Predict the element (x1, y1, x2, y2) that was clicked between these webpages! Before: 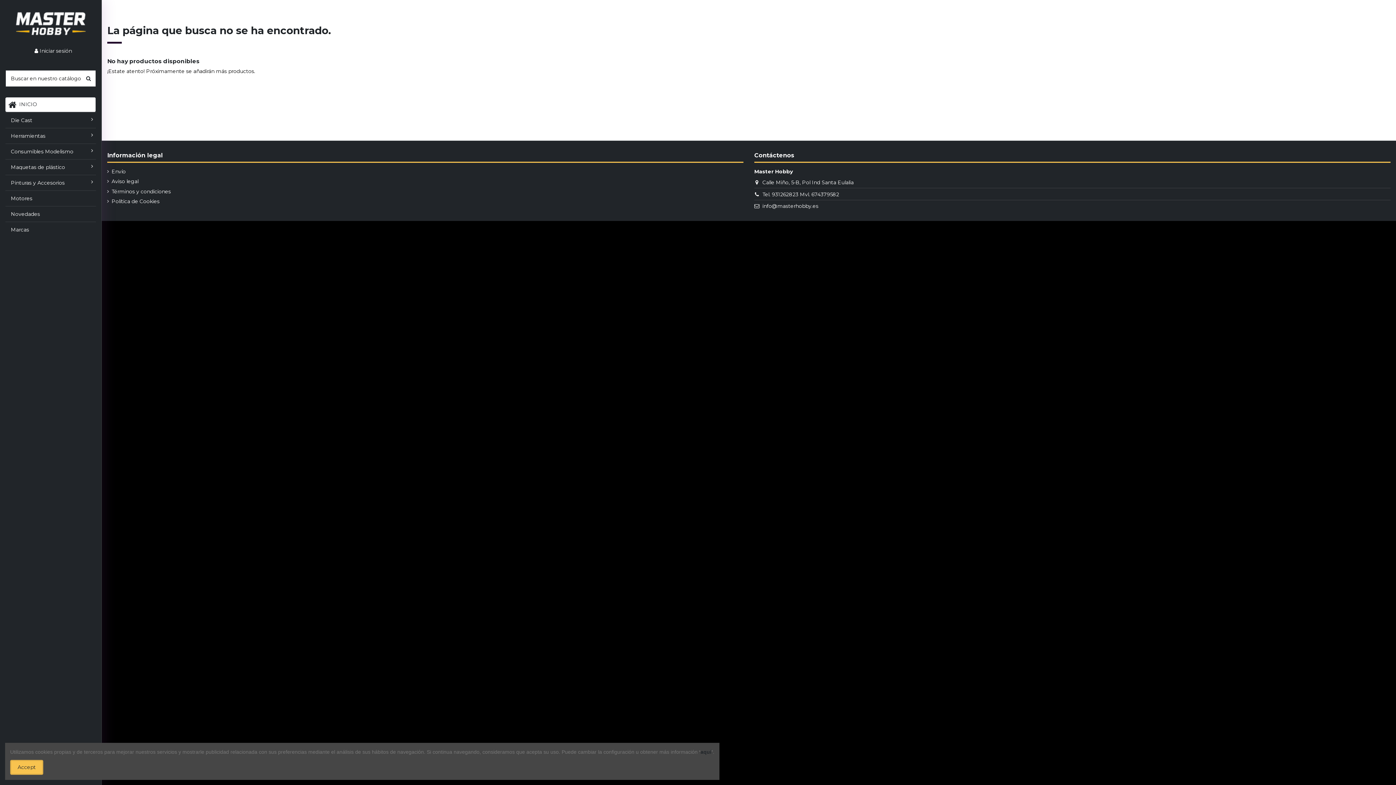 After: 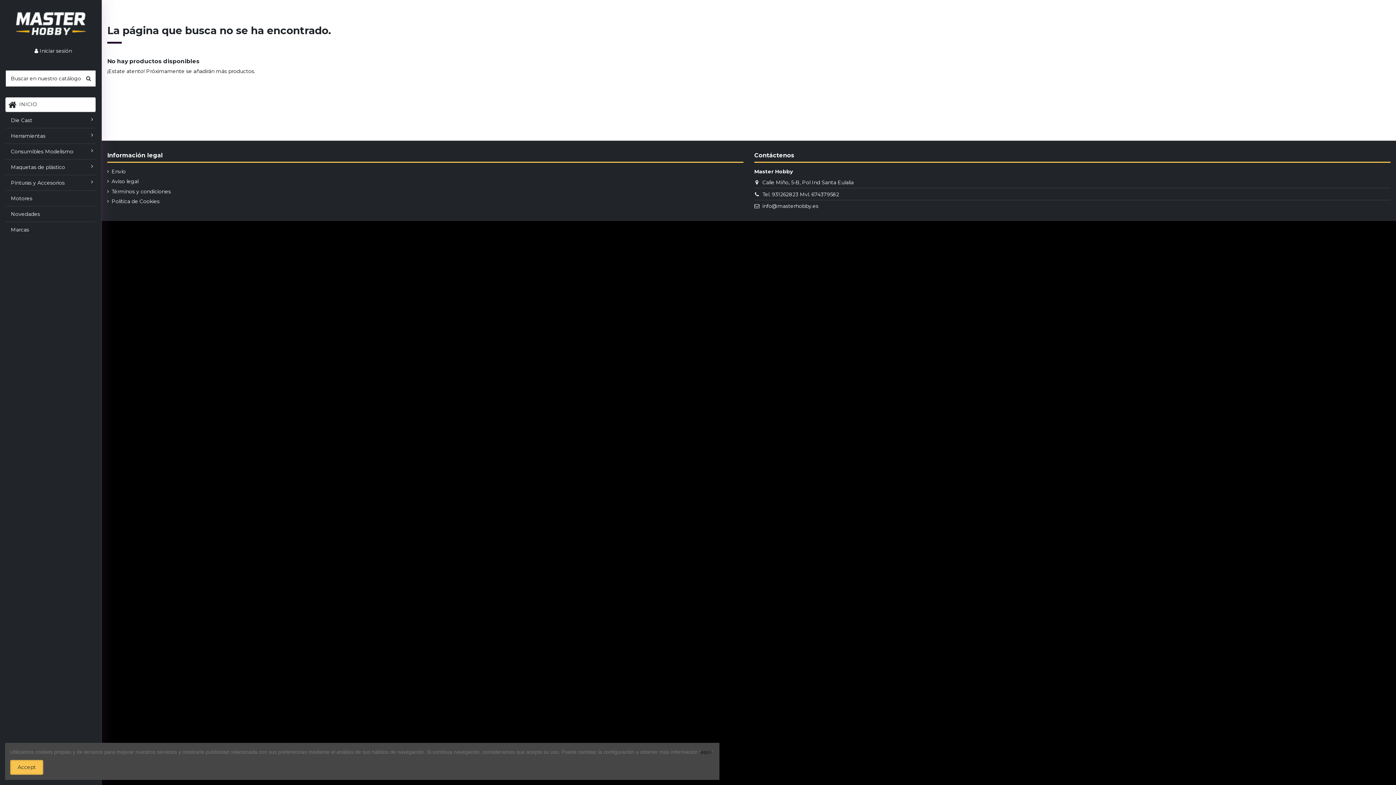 Action: bbox: (762, 191, 839, 197) label: Tel. 931262823 Mvl. 674379582